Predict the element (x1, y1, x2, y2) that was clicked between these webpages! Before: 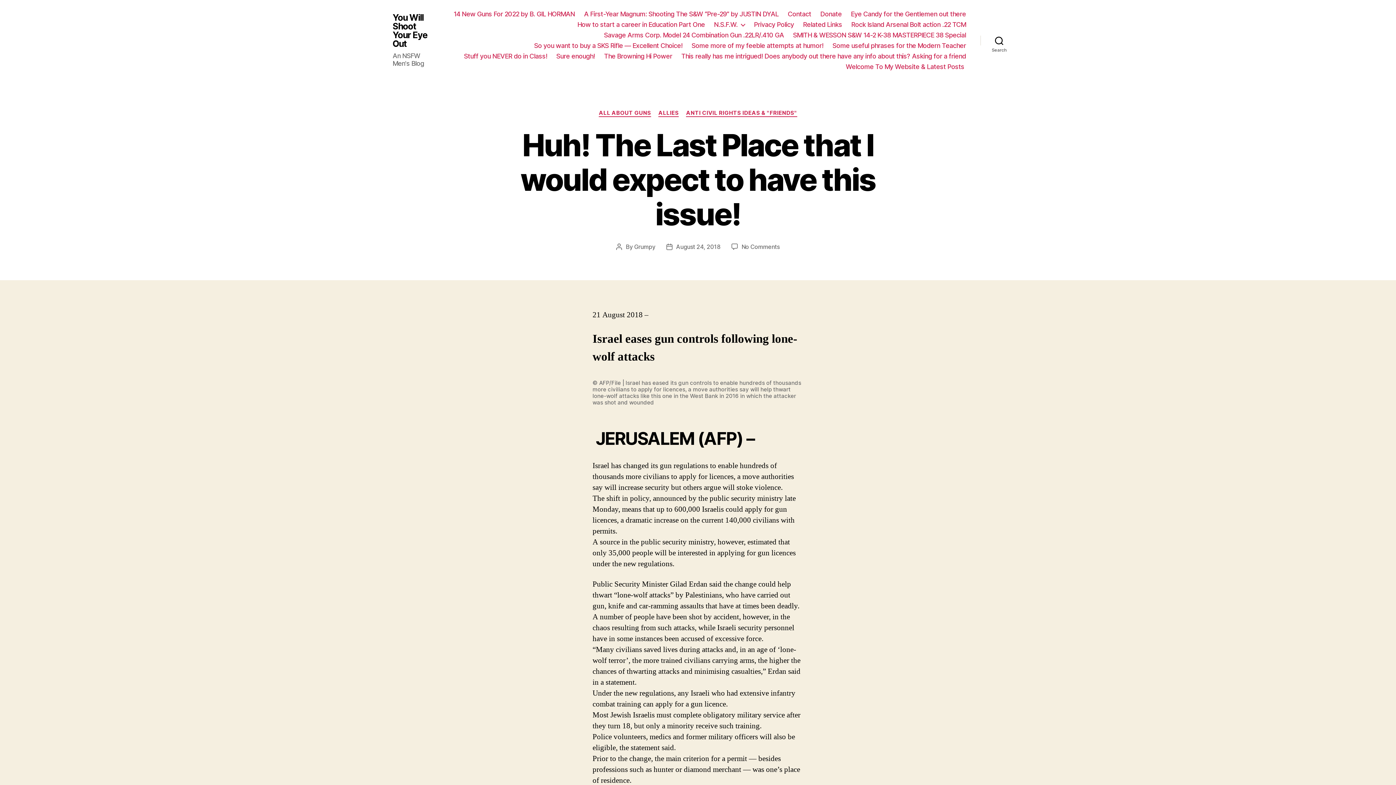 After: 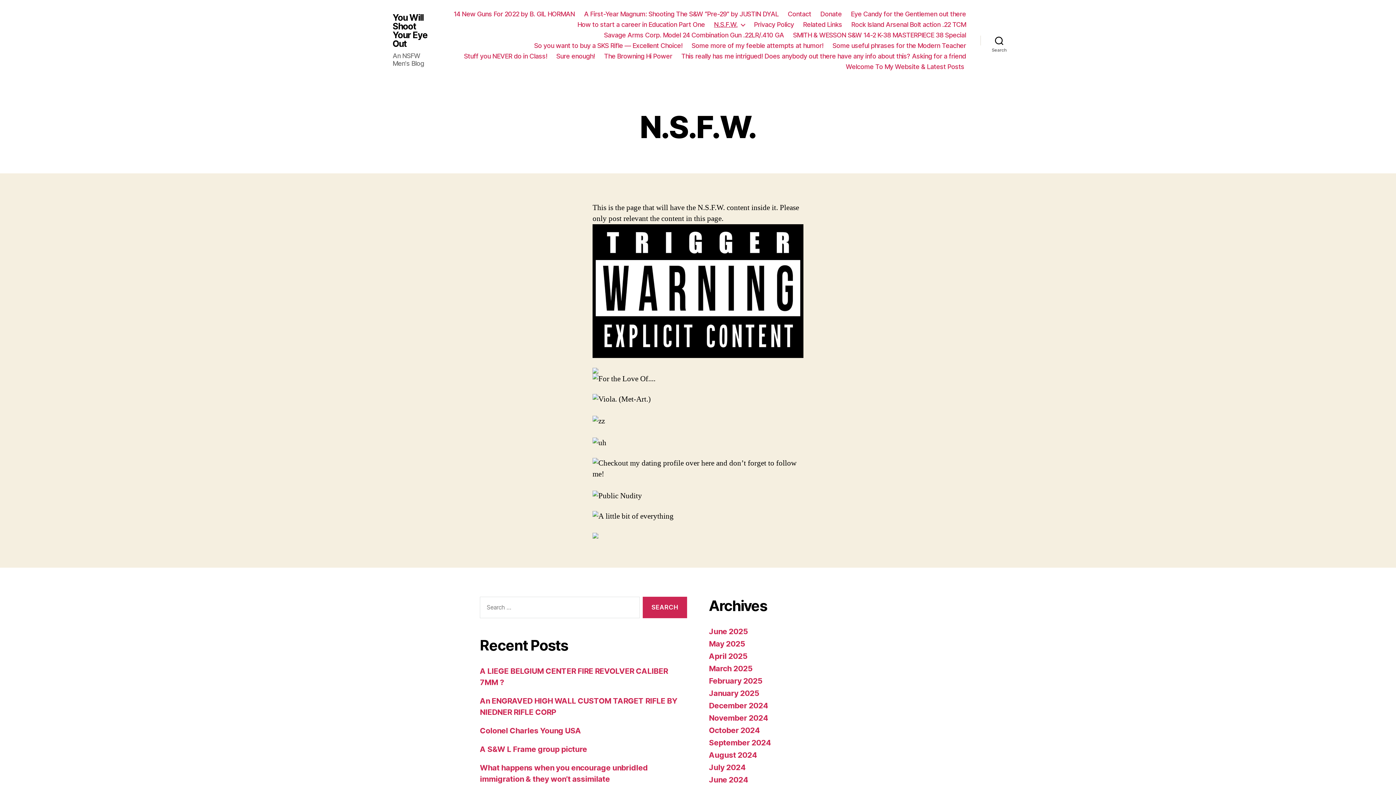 Action: label: N.S.F.W. bbox: (714, 20, 745, 28)